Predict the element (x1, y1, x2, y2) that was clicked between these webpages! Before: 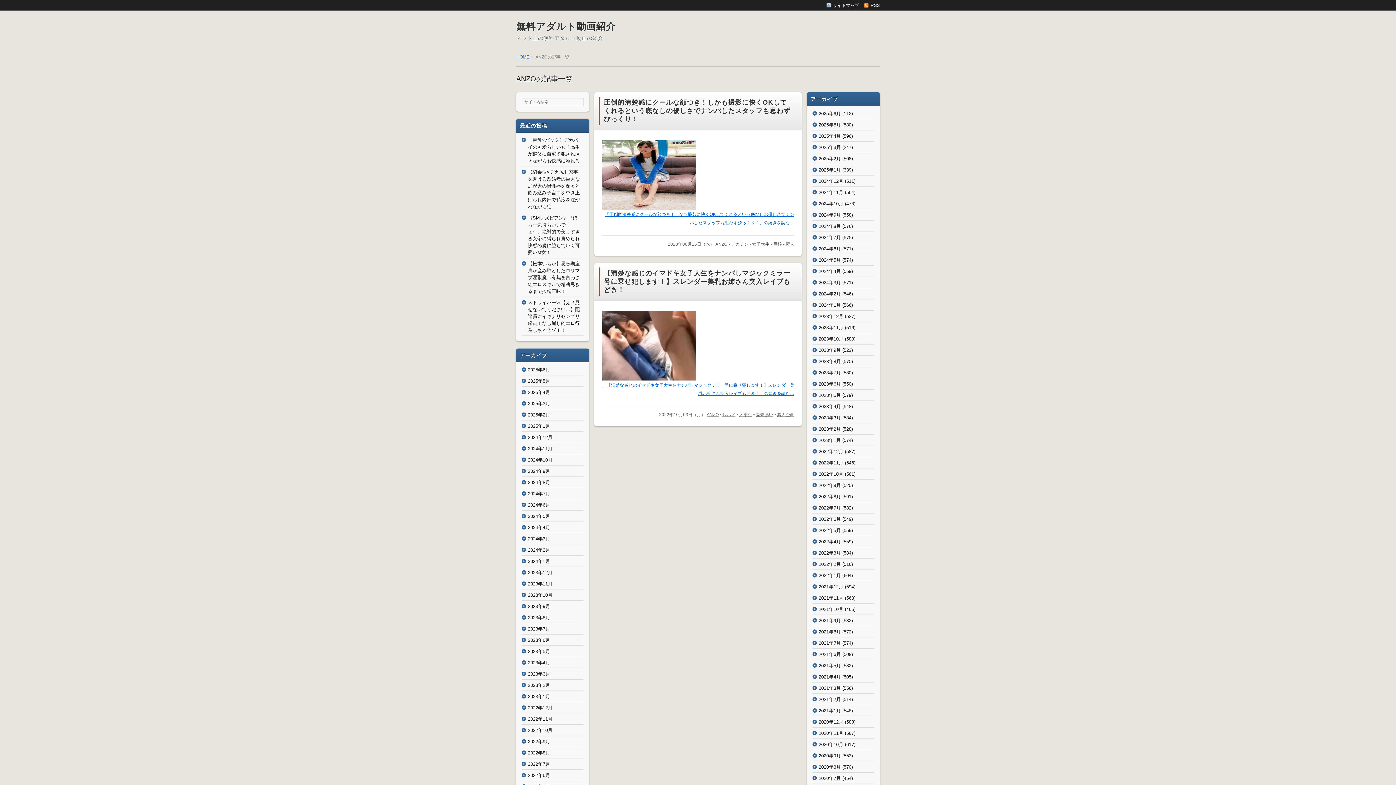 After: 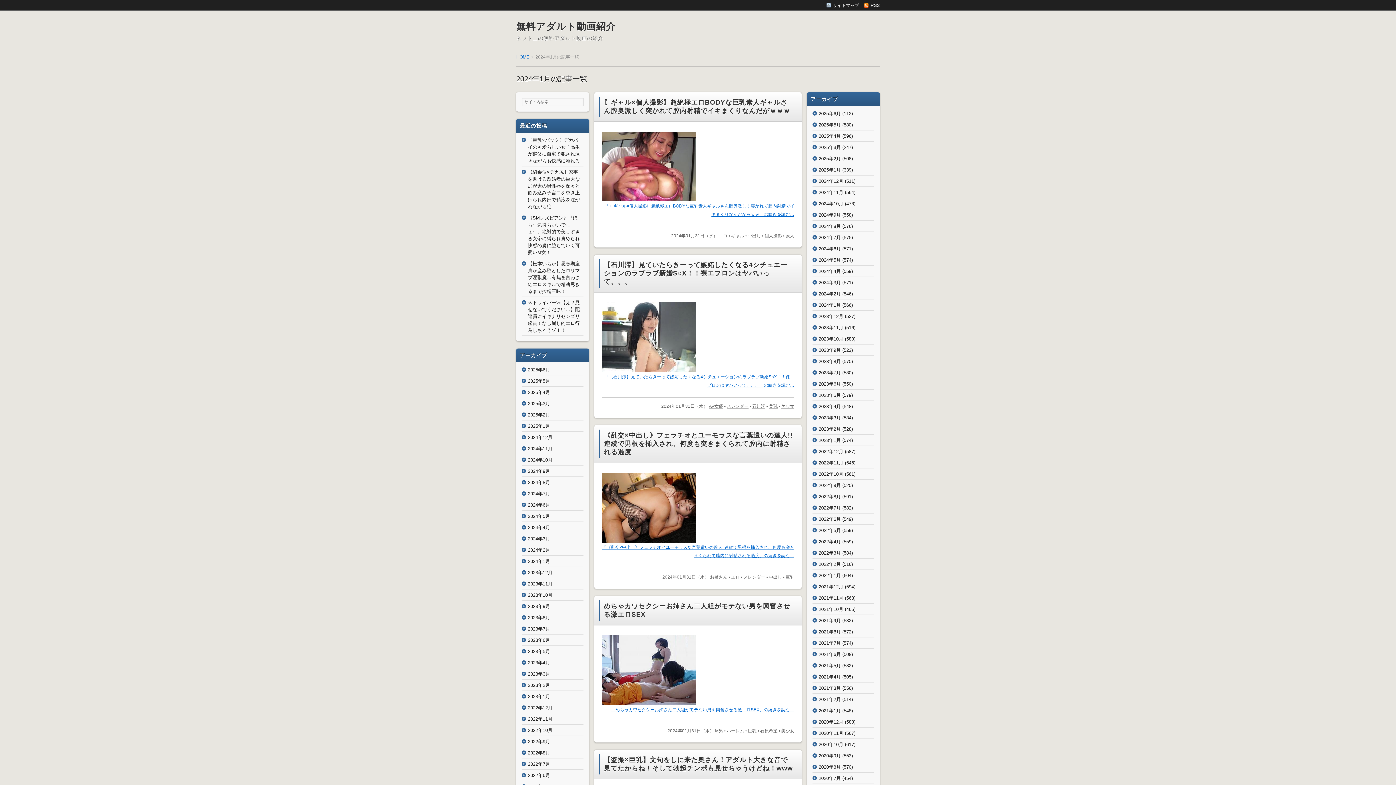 Action: bbox: (818, 302, 841, 308) label: 2024年1月